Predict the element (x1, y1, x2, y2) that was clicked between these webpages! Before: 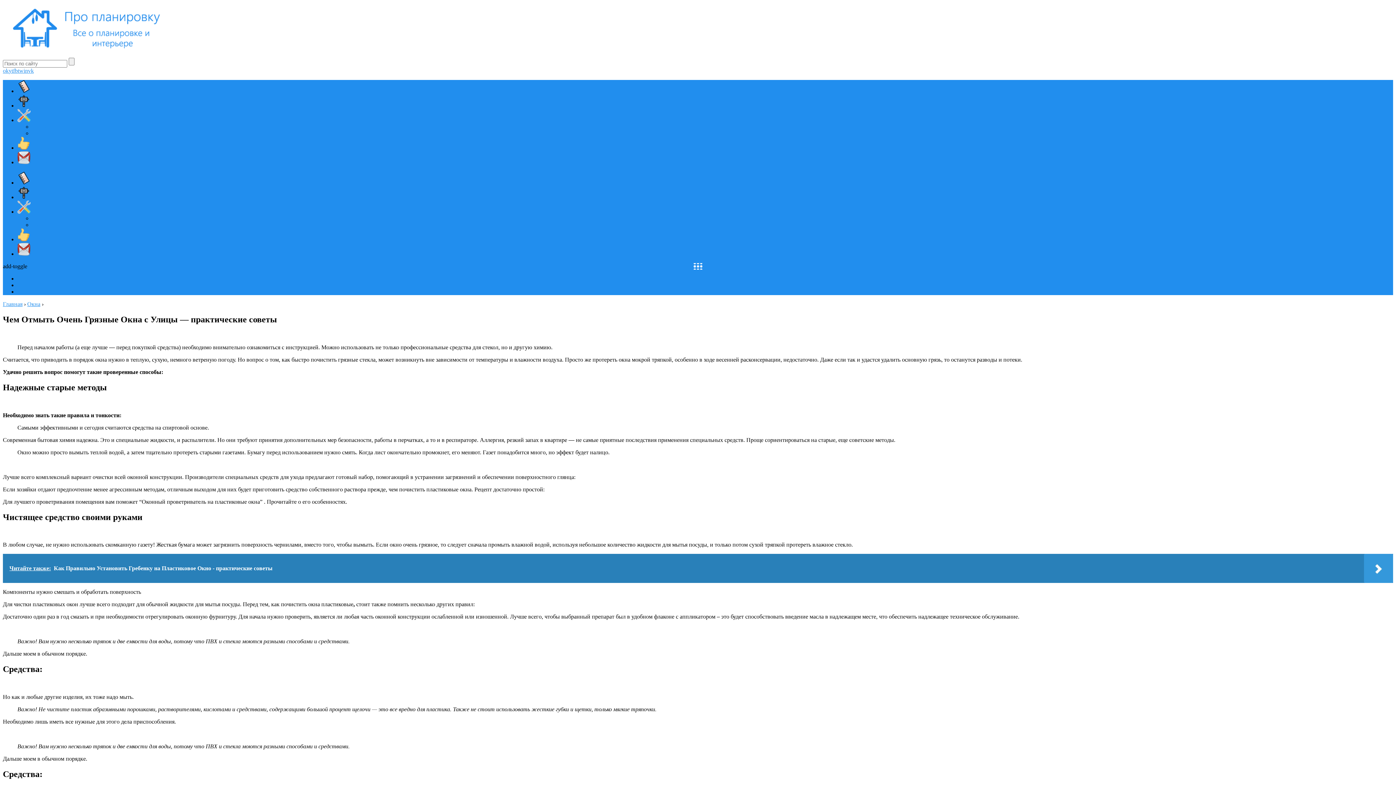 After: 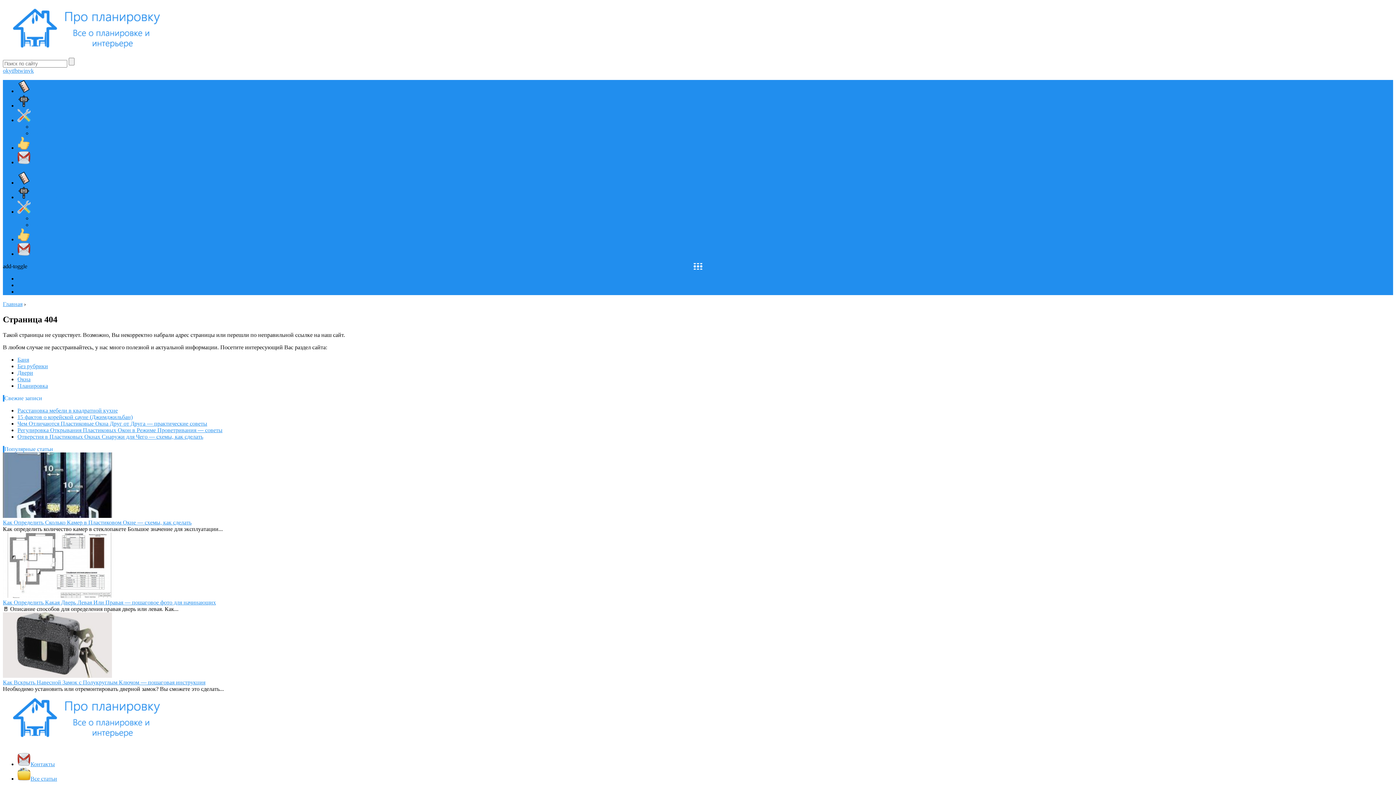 Action: label: Квартира bbox: (17, 282, 41, 288)